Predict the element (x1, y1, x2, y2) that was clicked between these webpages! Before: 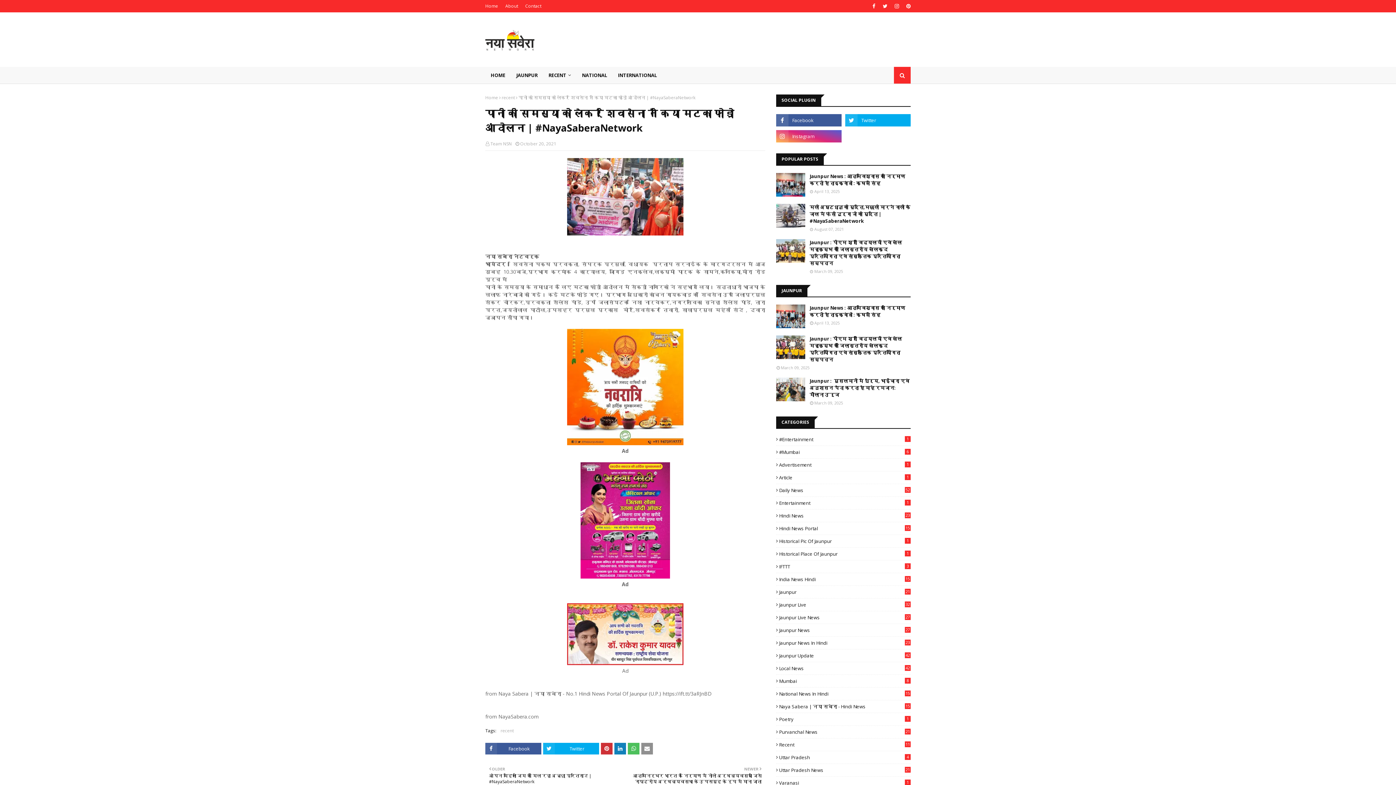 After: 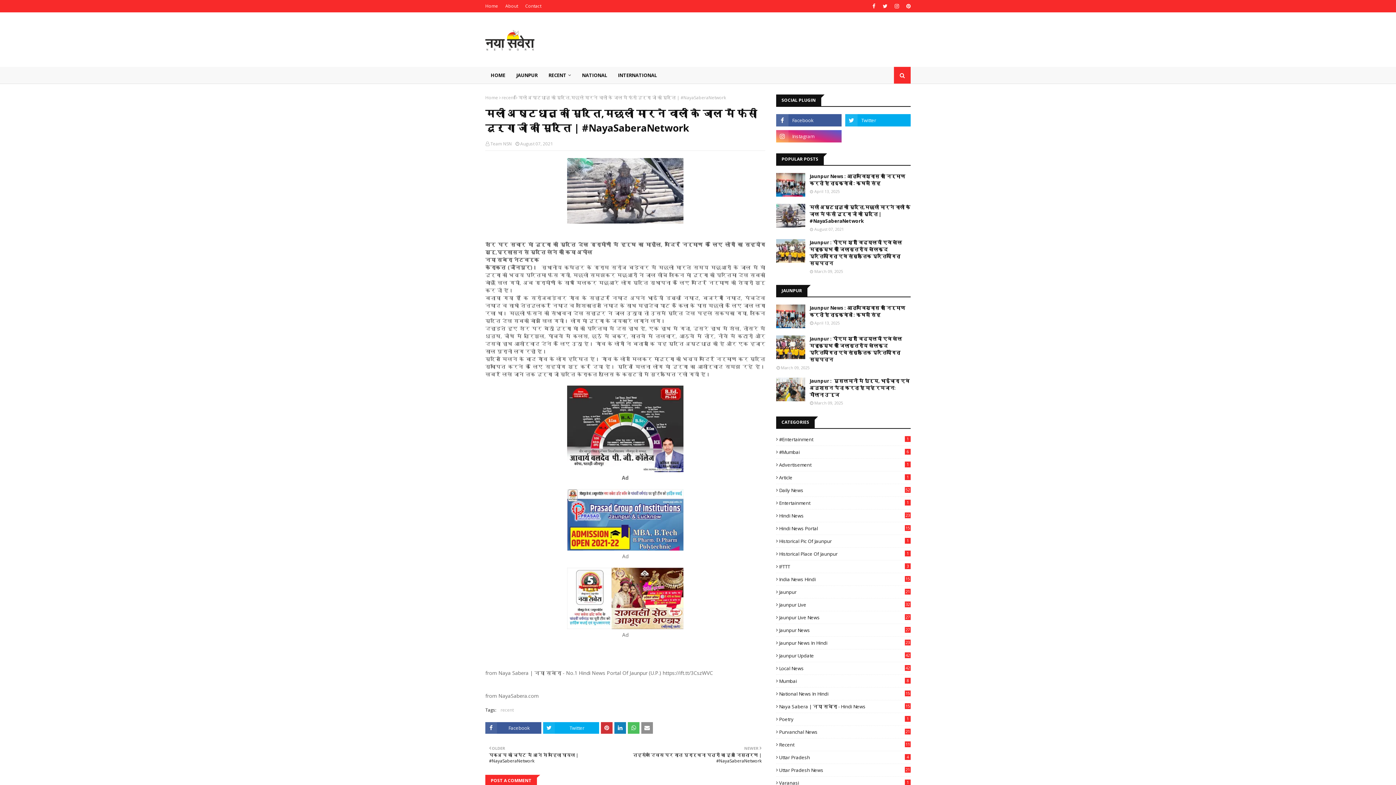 Action: label: मिली अष्टधातु की मूर्ति,मछली मारने वालों के जाल में फंसी दुर्गा जी की मूर्ति | #NayaSaberaNetwork bbox: (809, 204, 910, 224)